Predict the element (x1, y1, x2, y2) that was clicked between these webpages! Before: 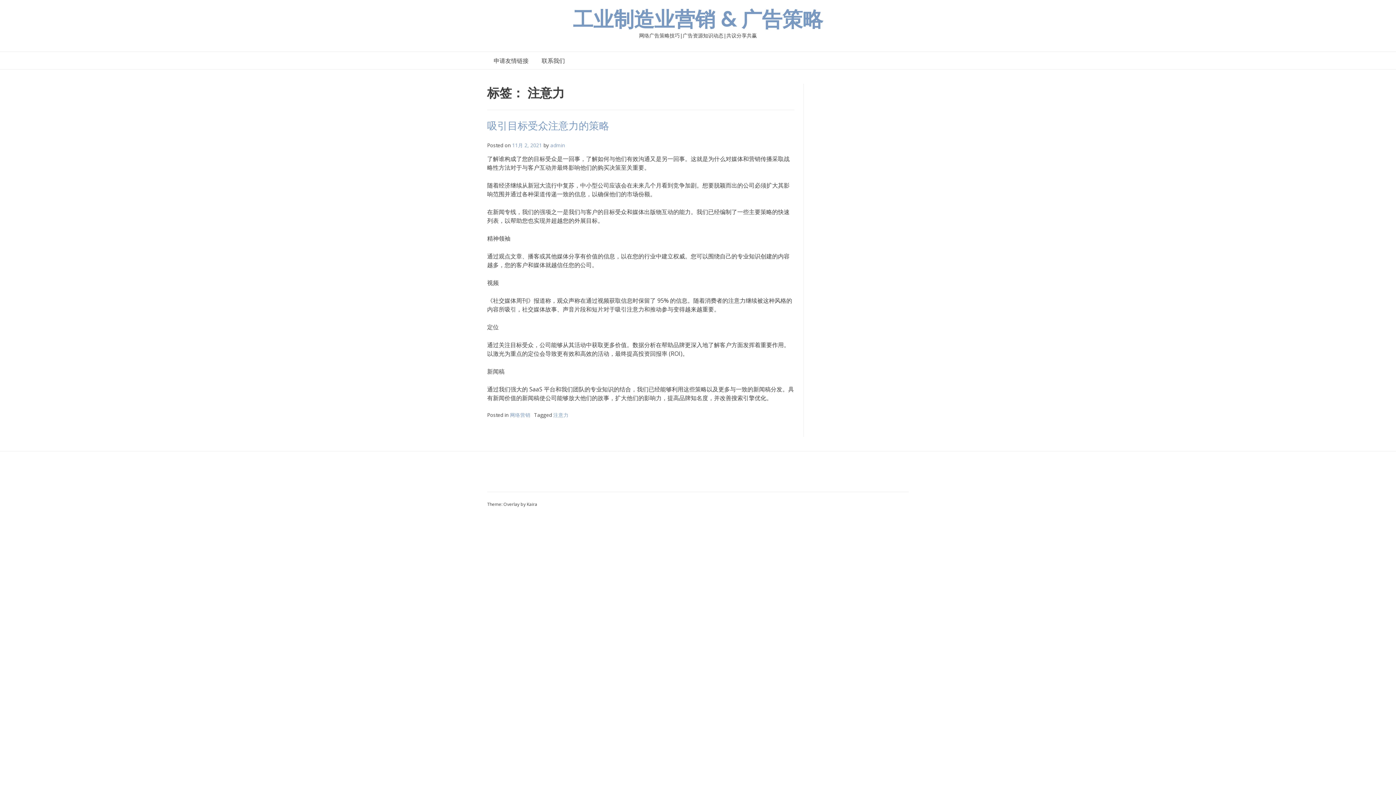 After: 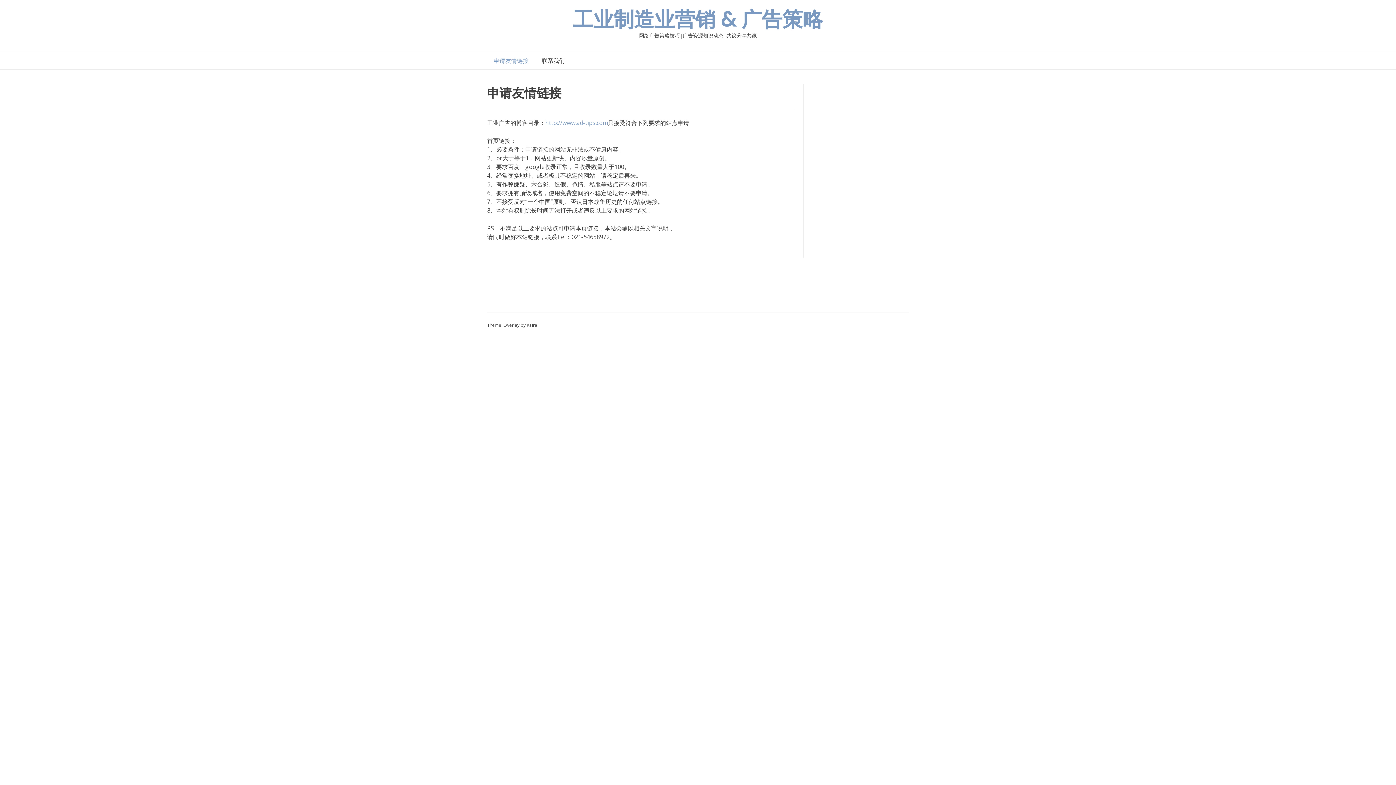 Action: label: 申请友情链接 bbox: (487, 52, 535, 69)